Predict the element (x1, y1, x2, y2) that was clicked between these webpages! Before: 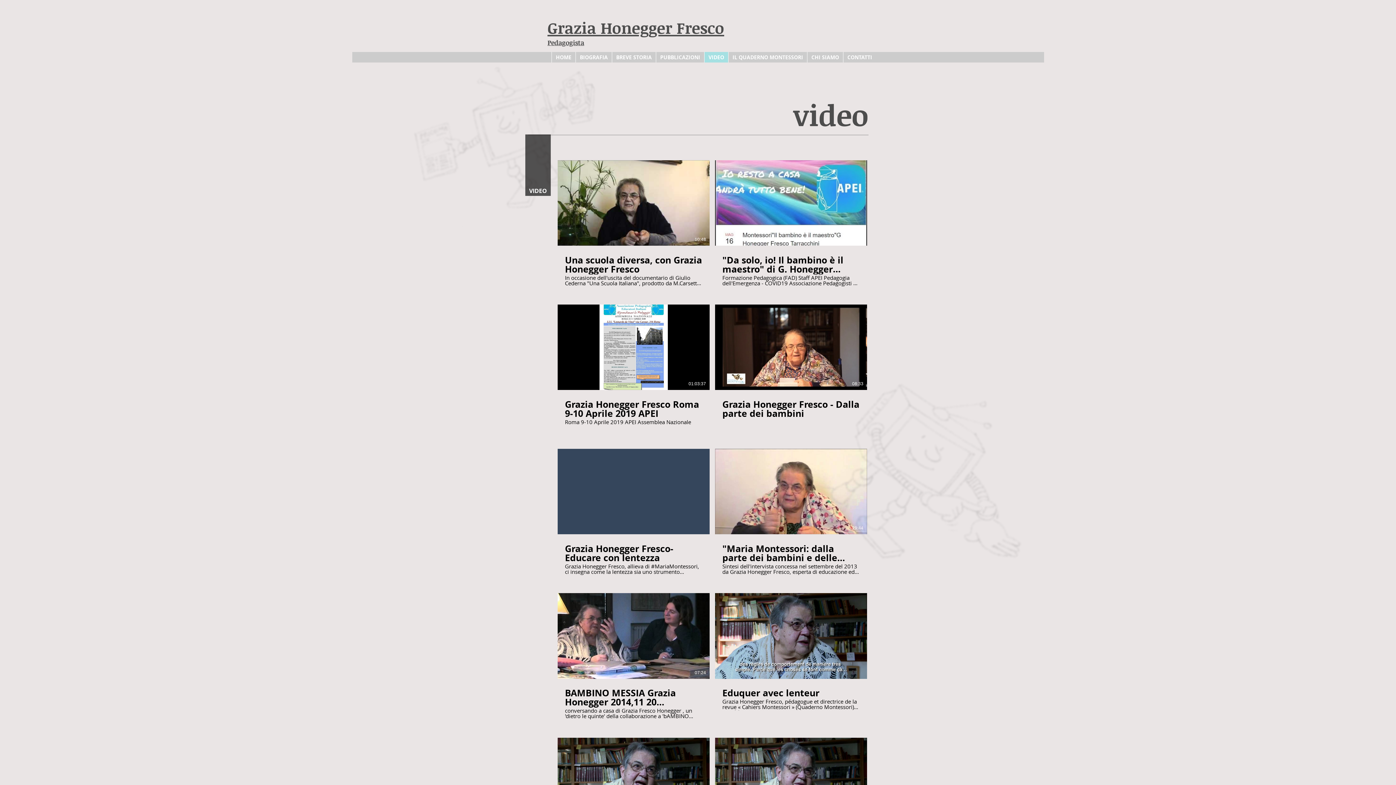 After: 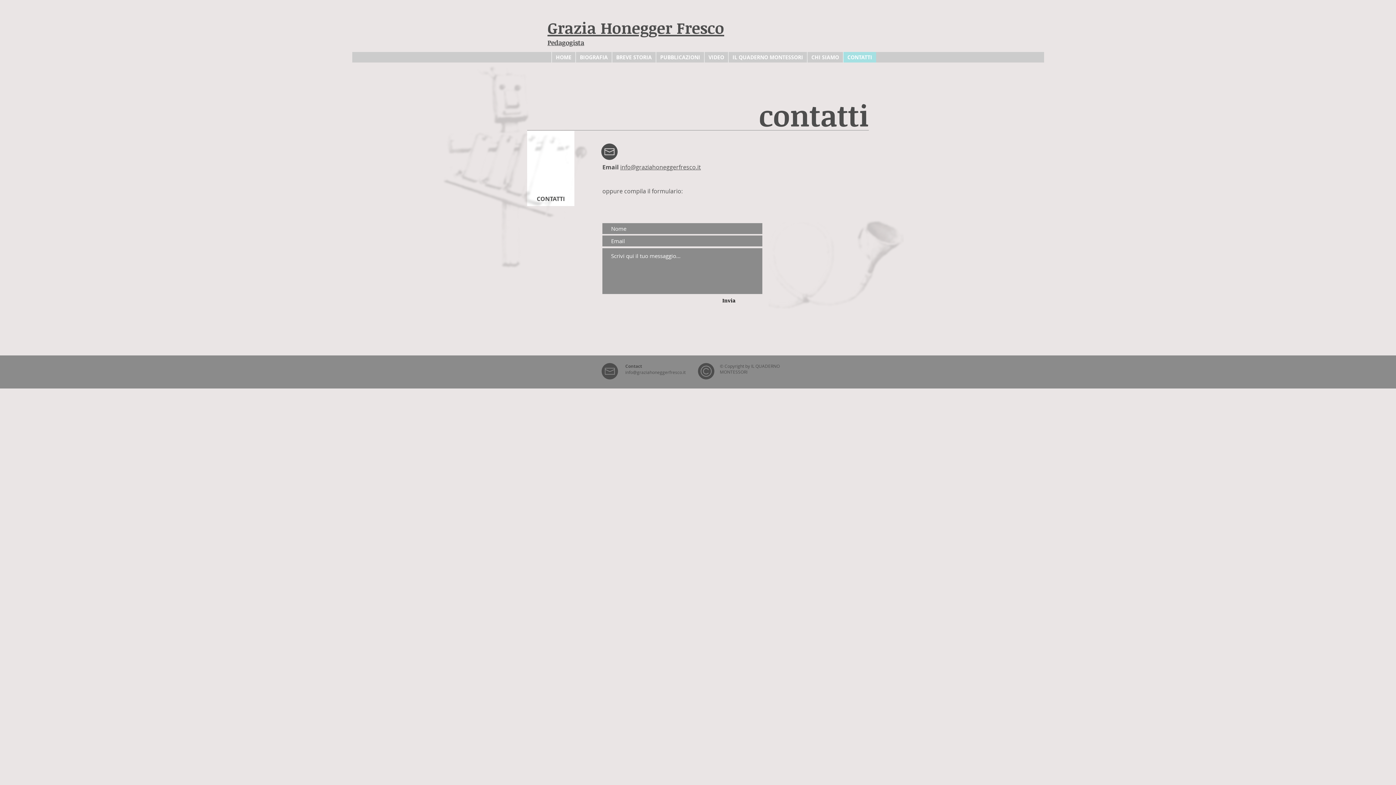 Action: bbox: (843, 52, 876, 62) label: CONTATTI